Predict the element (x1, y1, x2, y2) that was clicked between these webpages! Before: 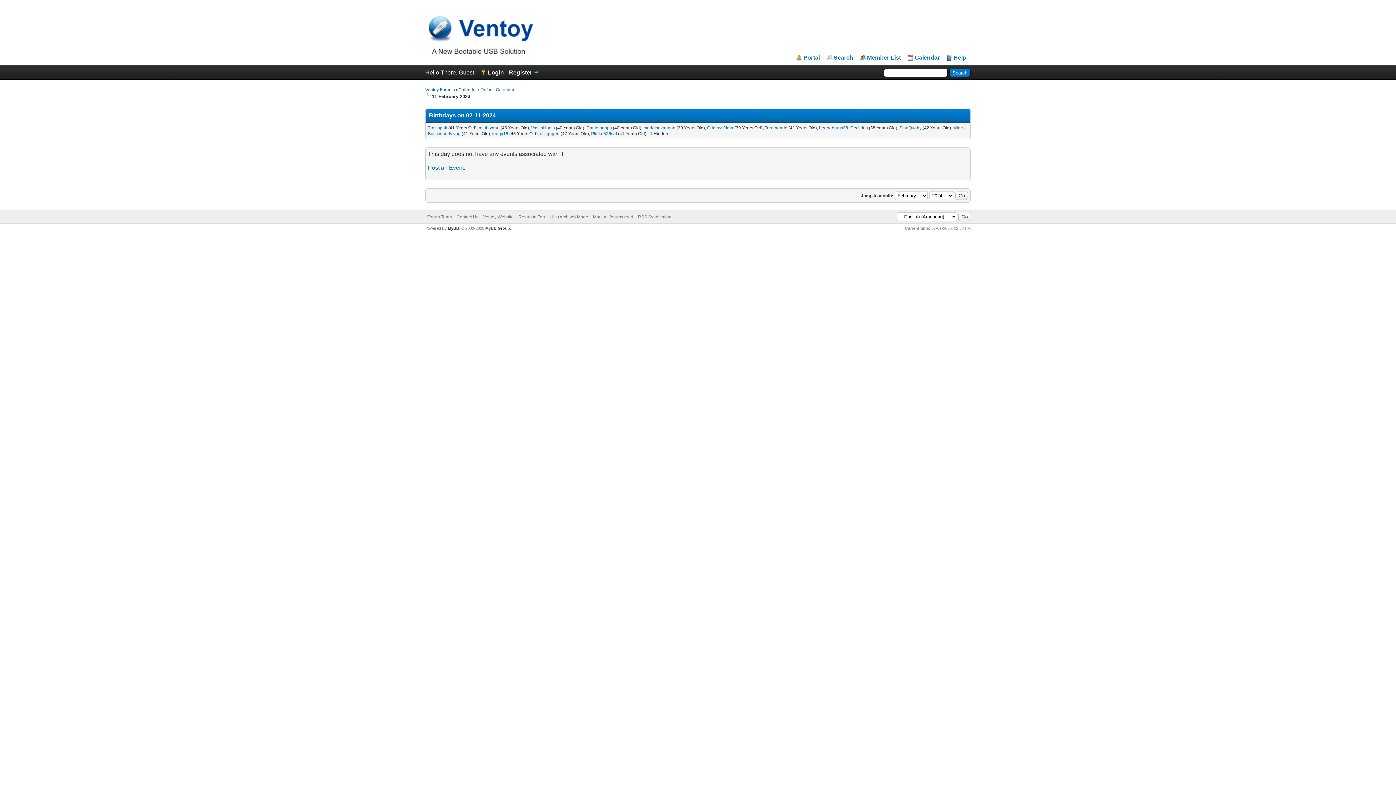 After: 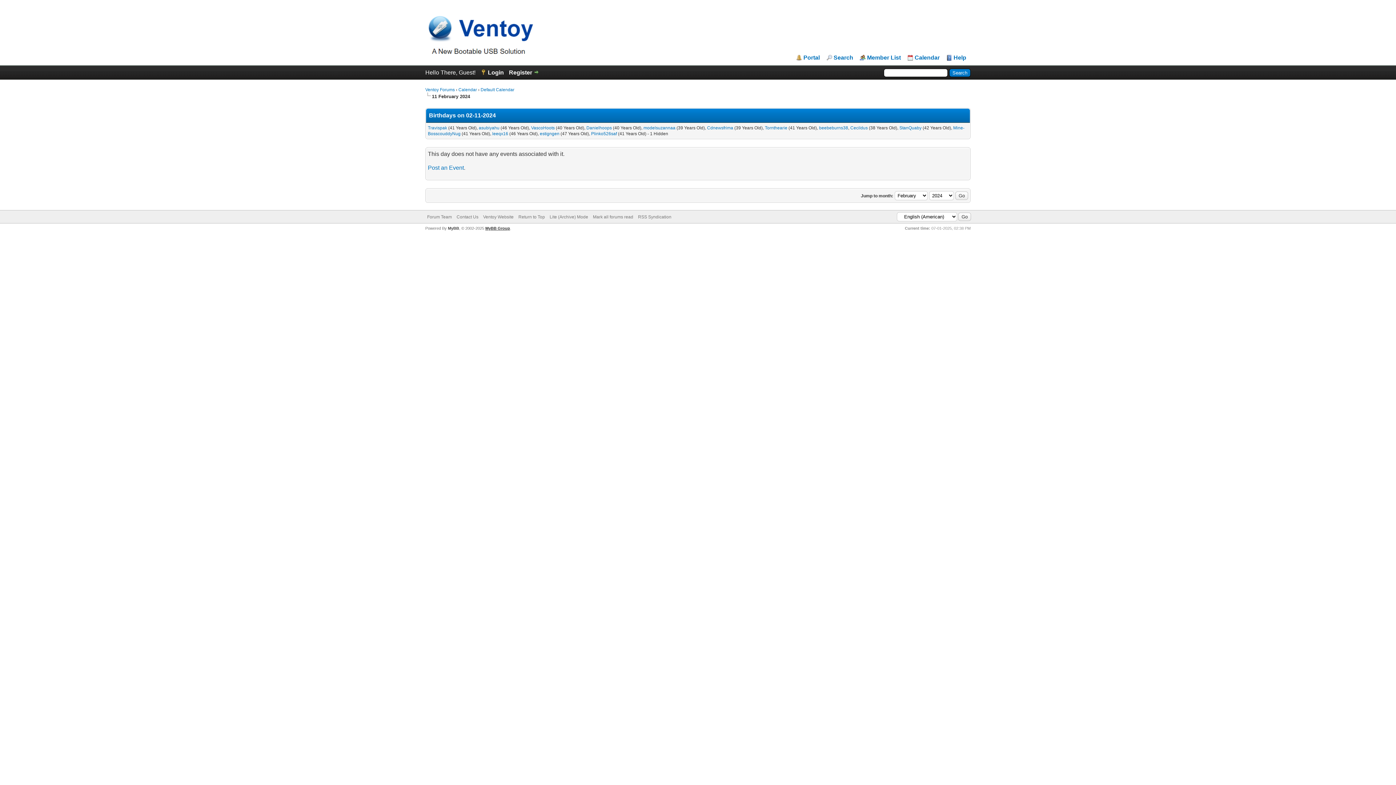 Action: bbox: (485, 226, 510, 230) label: MyBB Group